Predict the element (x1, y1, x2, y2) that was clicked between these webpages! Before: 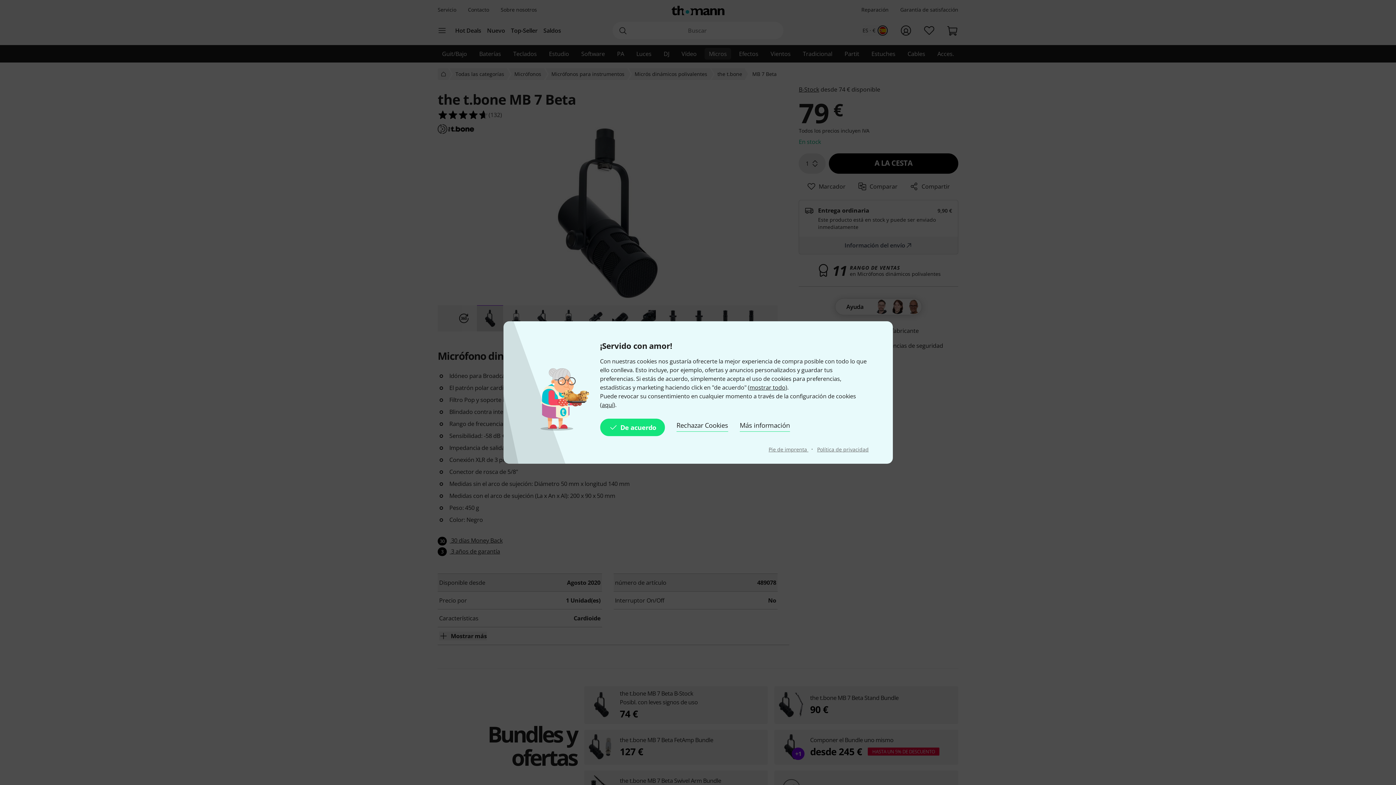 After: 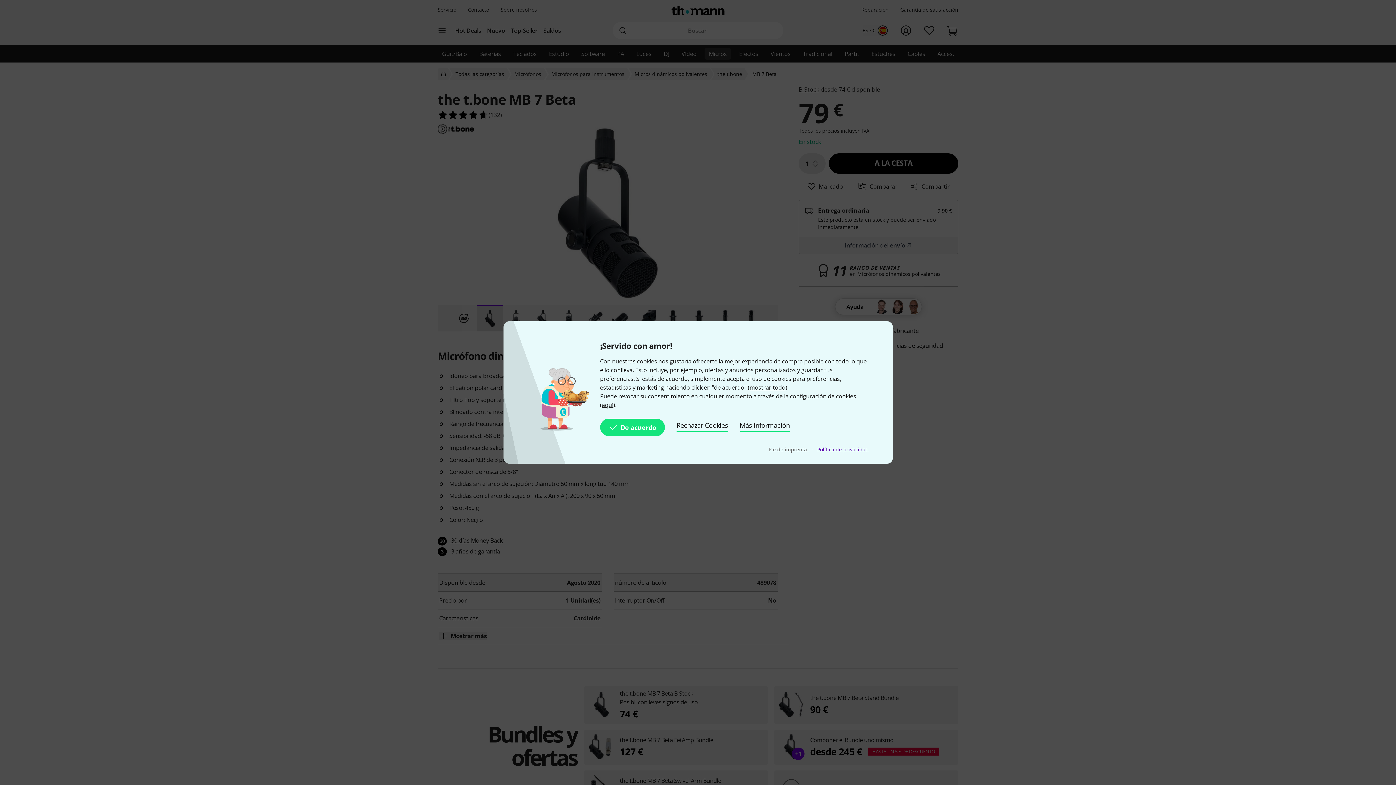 Action: label: Política de privacidad bbox: (817, 446, 868, 453)